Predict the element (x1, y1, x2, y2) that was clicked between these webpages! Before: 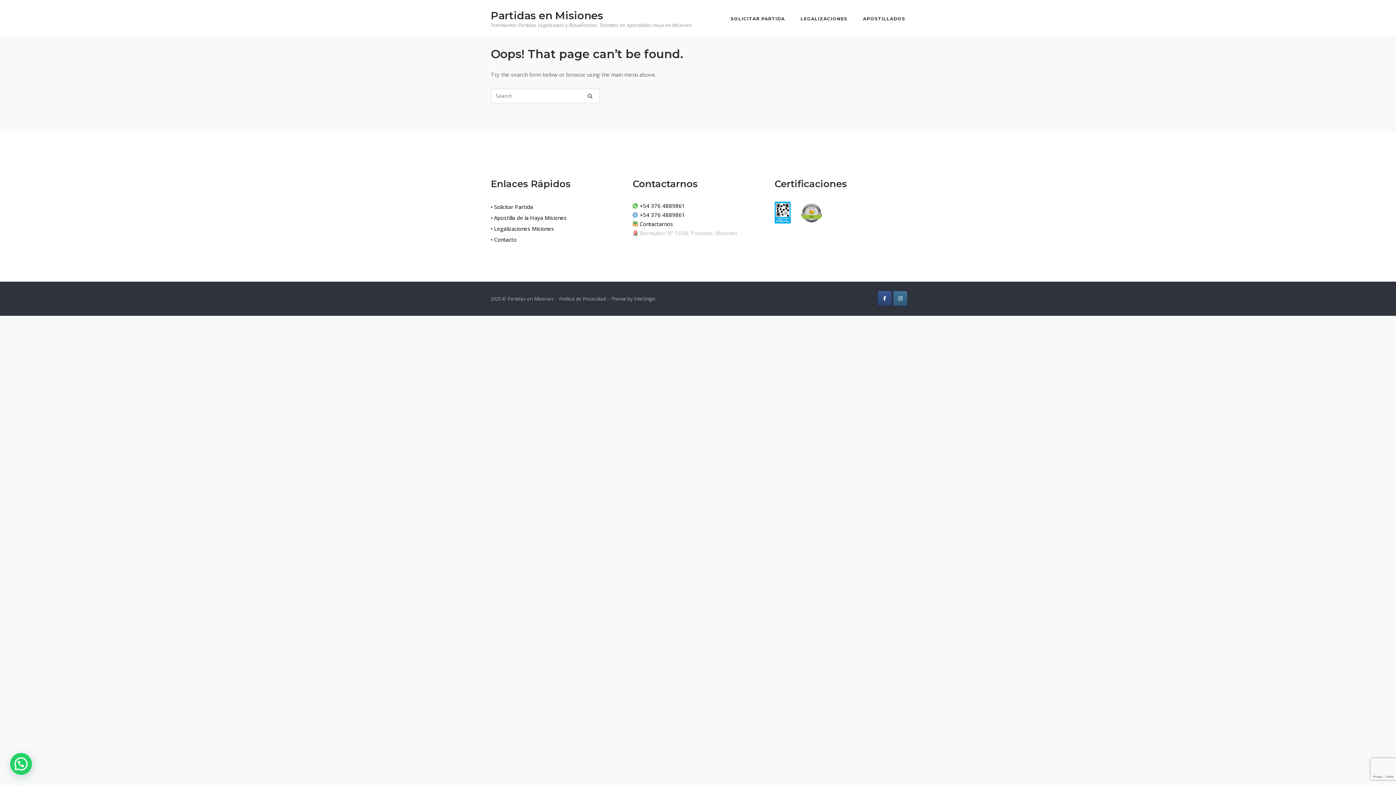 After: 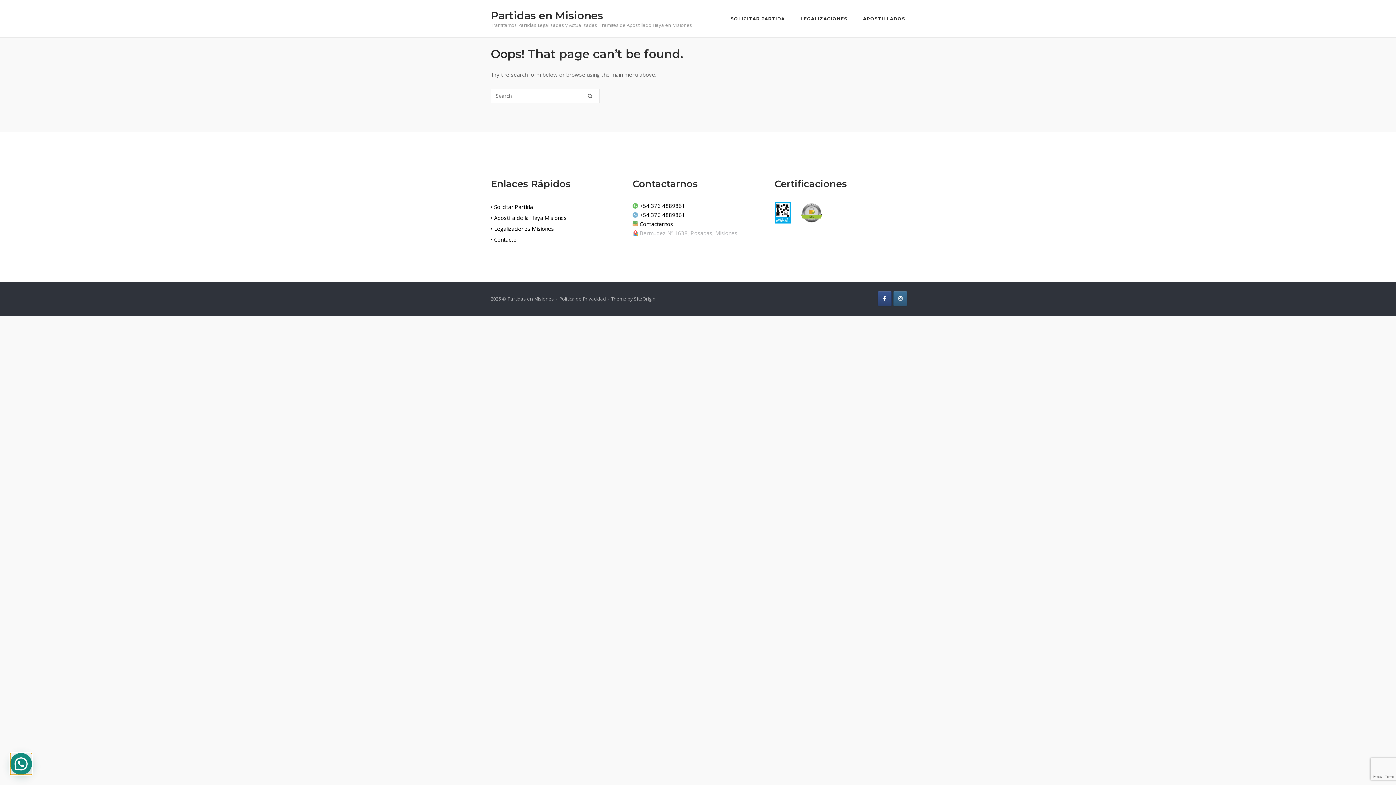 Action: bbox: (10, 753, 32, 775)